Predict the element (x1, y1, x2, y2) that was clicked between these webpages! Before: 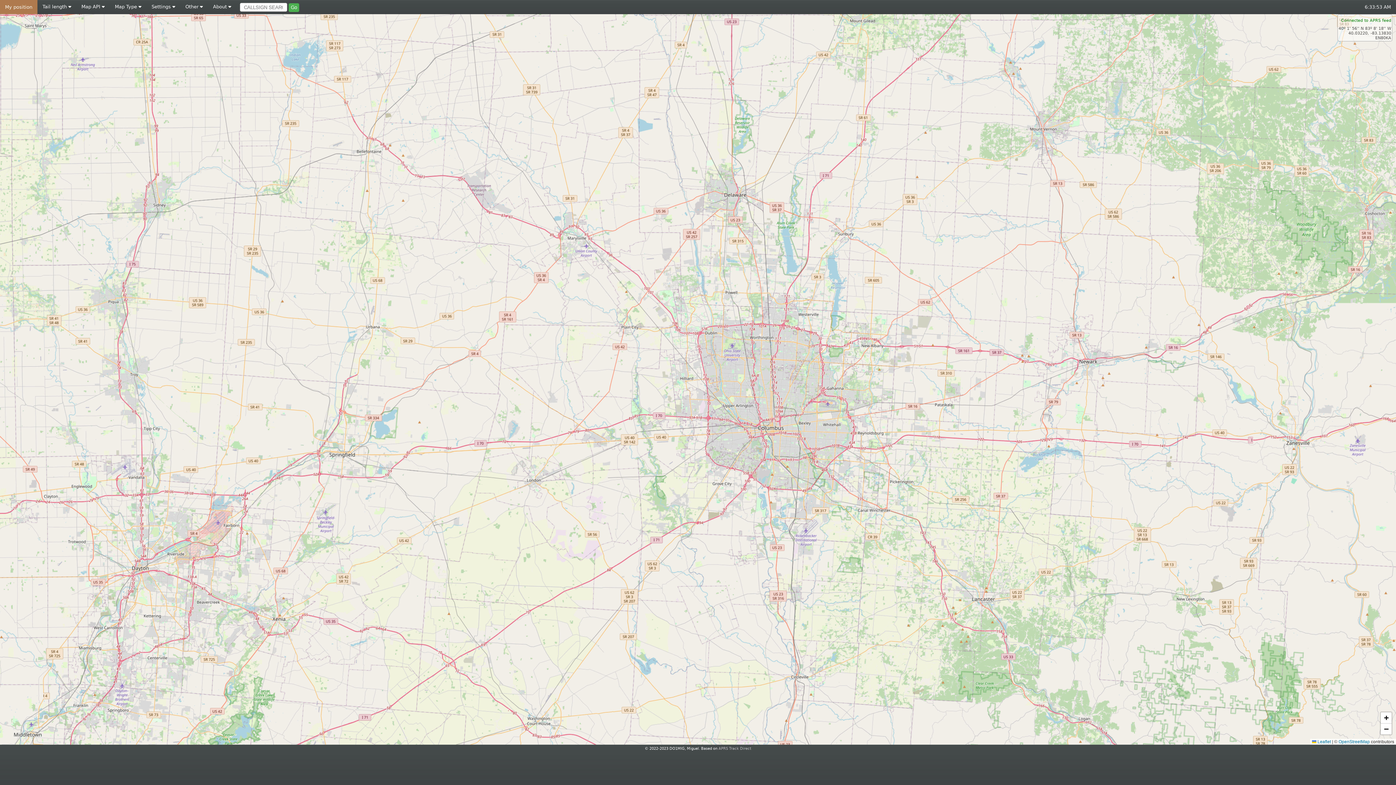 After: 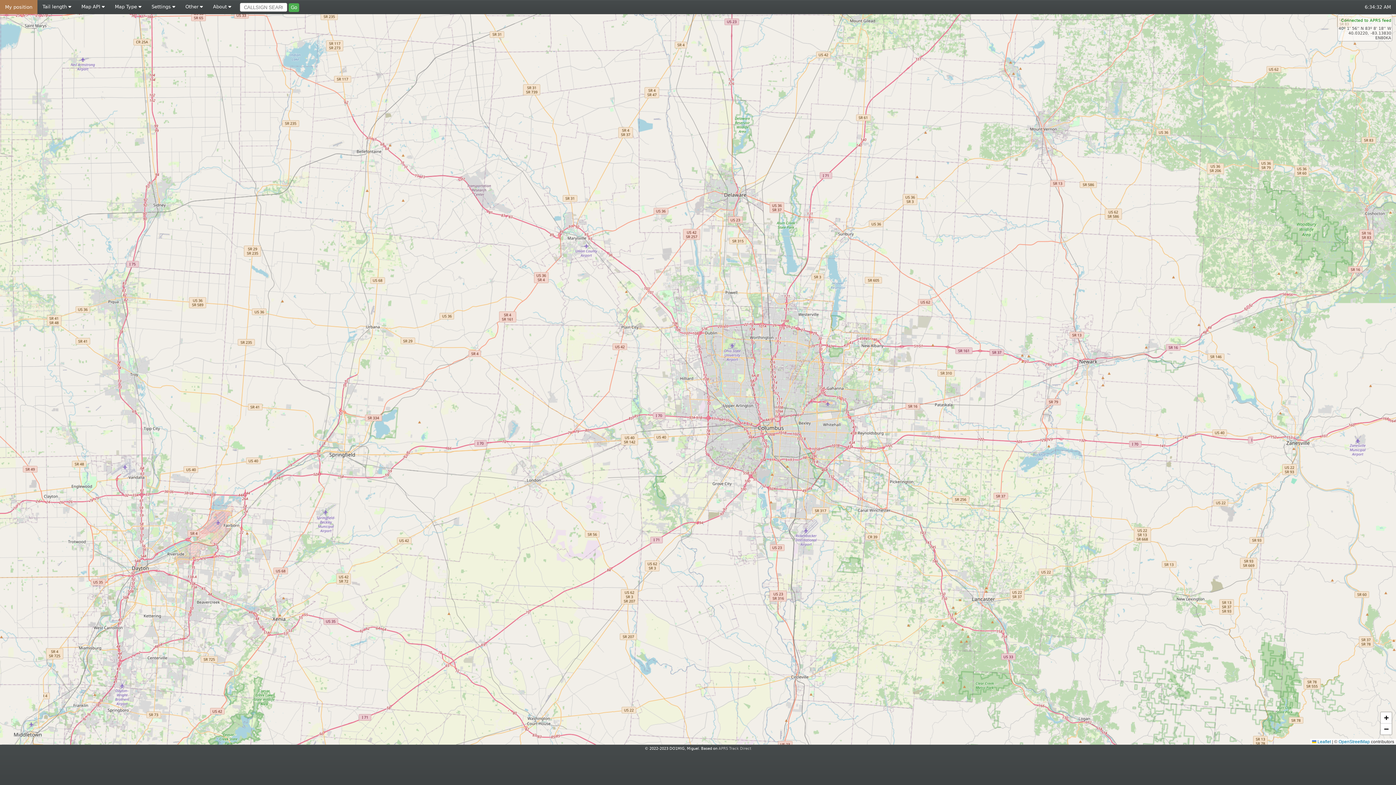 Action: bbox: (718, 746, 751, 750) label: APRS Track Direct